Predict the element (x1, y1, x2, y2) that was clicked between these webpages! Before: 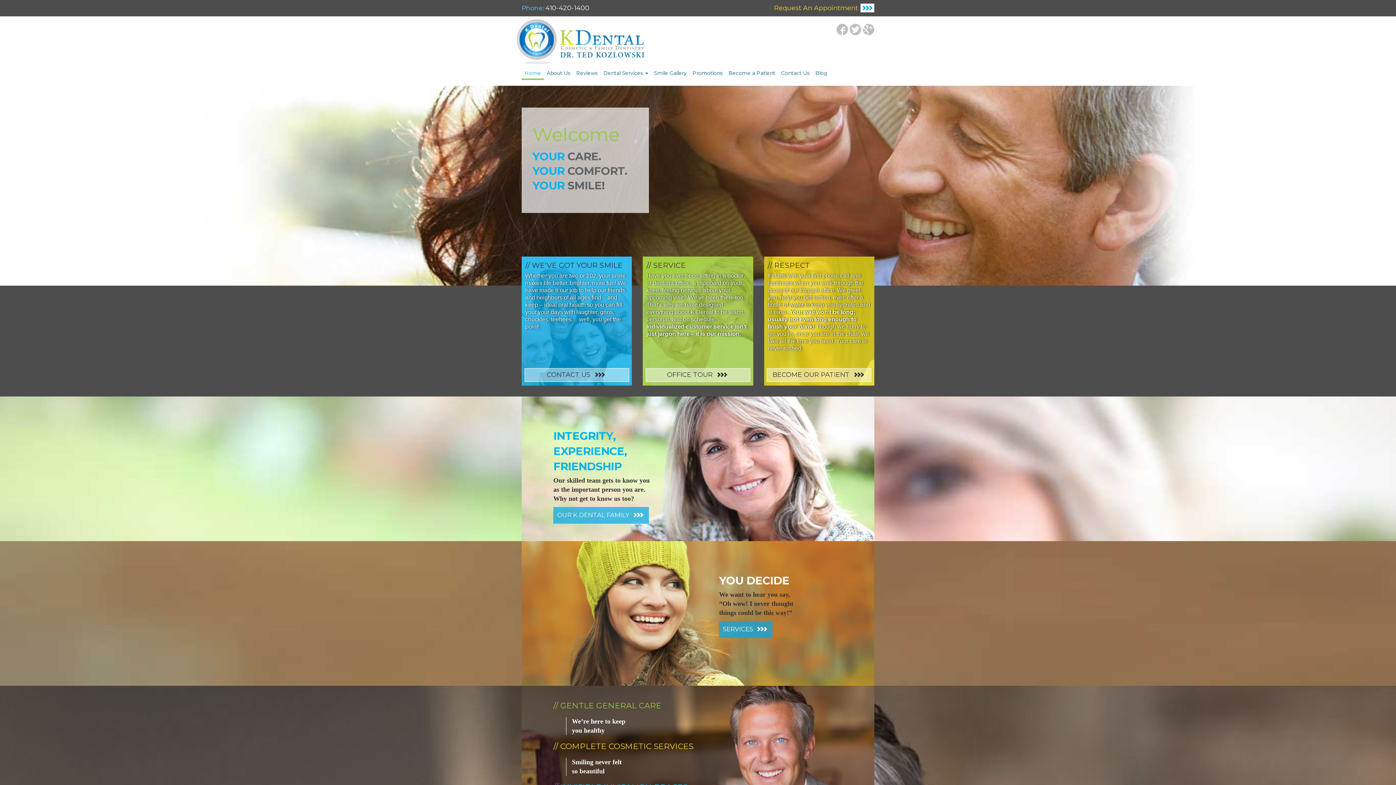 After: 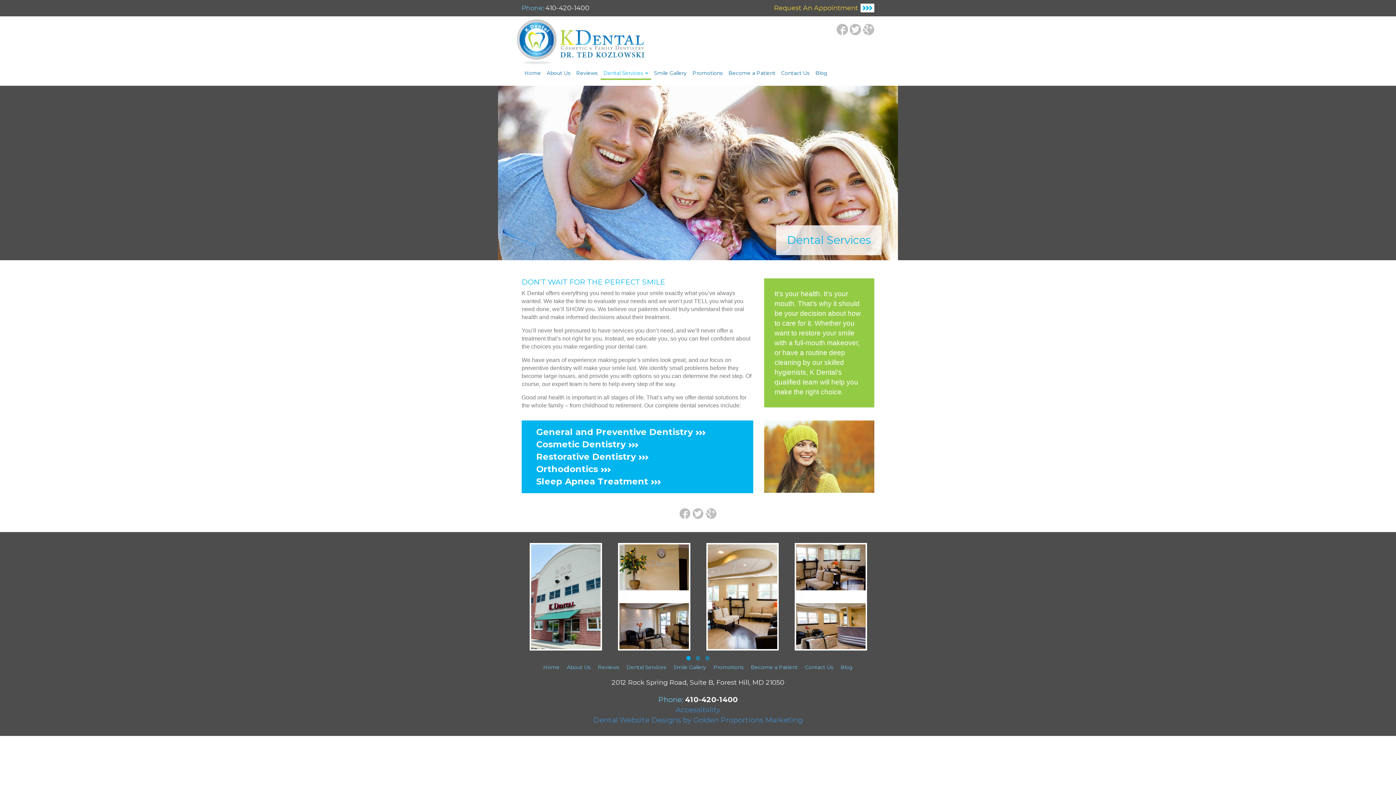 Action: bbox: (719, 621, 772, 638) label: SERVICES 